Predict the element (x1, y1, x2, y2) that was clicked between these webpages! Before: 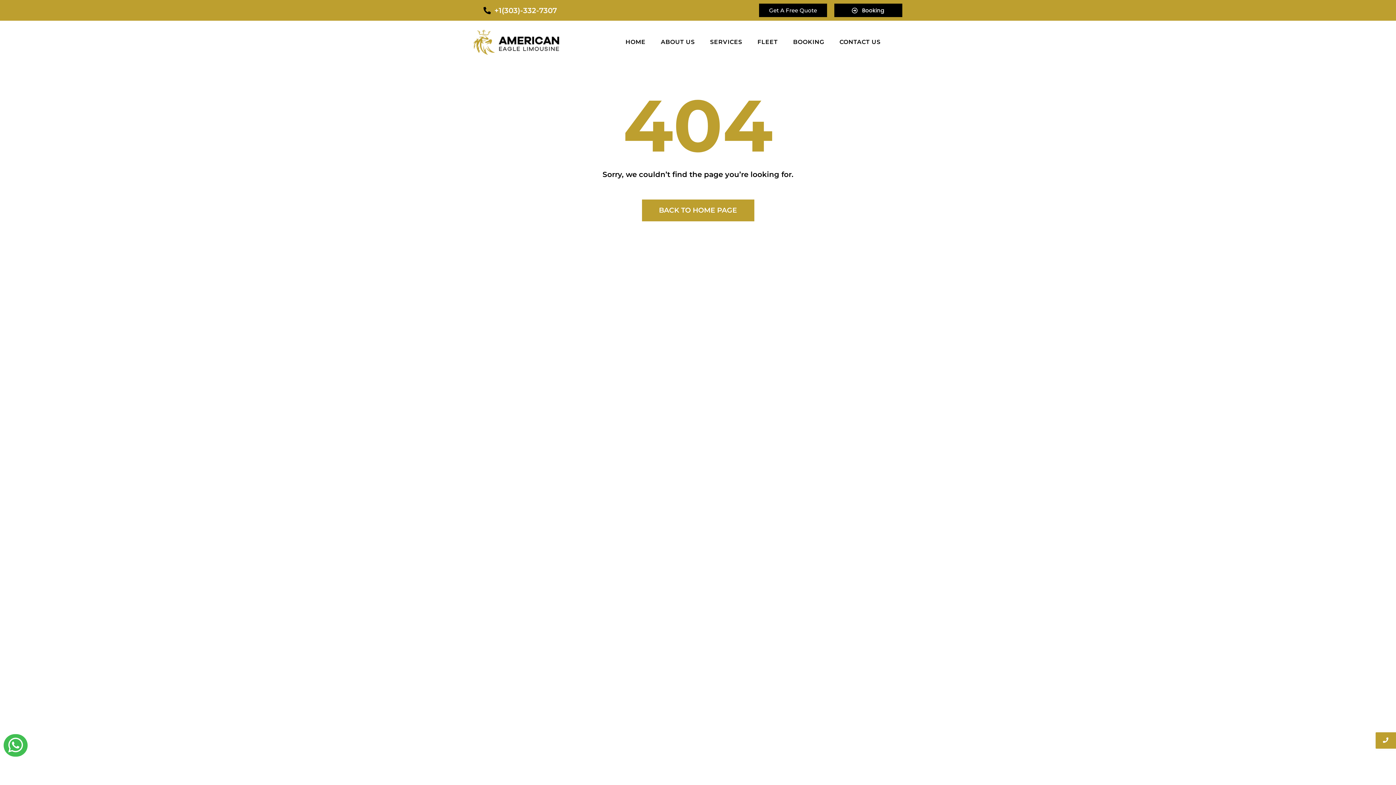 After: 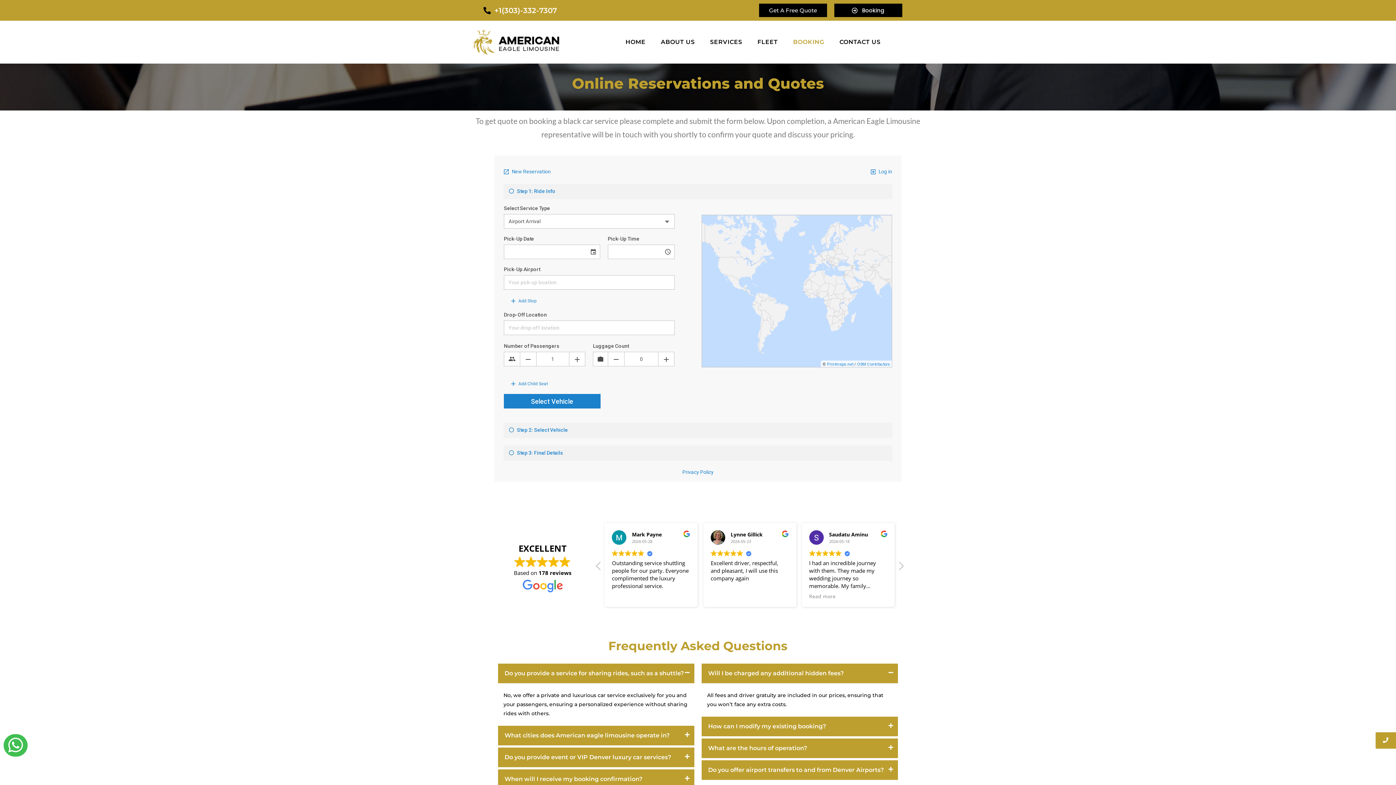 Action: label: Booking bbox: (834, 3, 902, 17)